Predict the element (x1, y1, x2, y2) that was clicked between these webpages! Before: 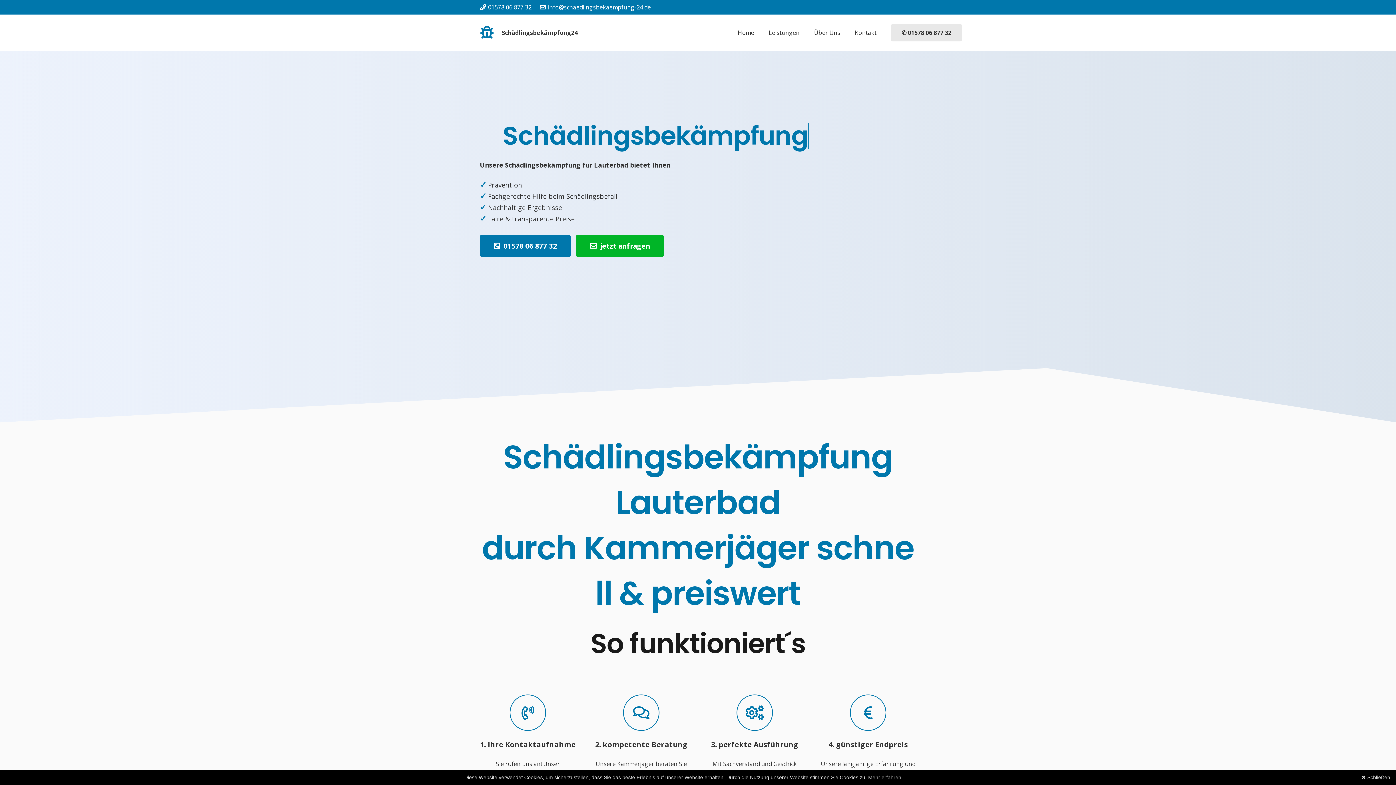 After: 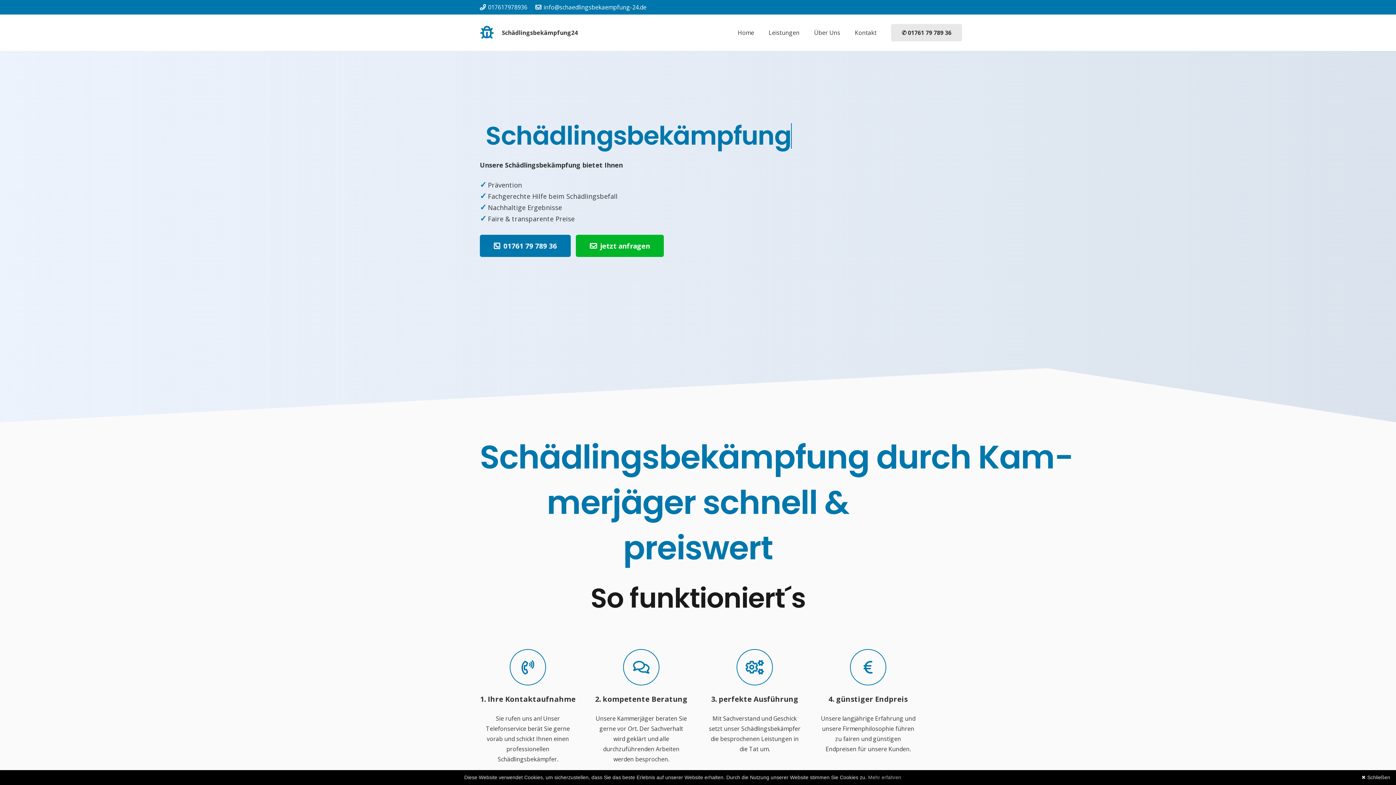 Action: label: Home bbox: (730, 14, 761, 50)